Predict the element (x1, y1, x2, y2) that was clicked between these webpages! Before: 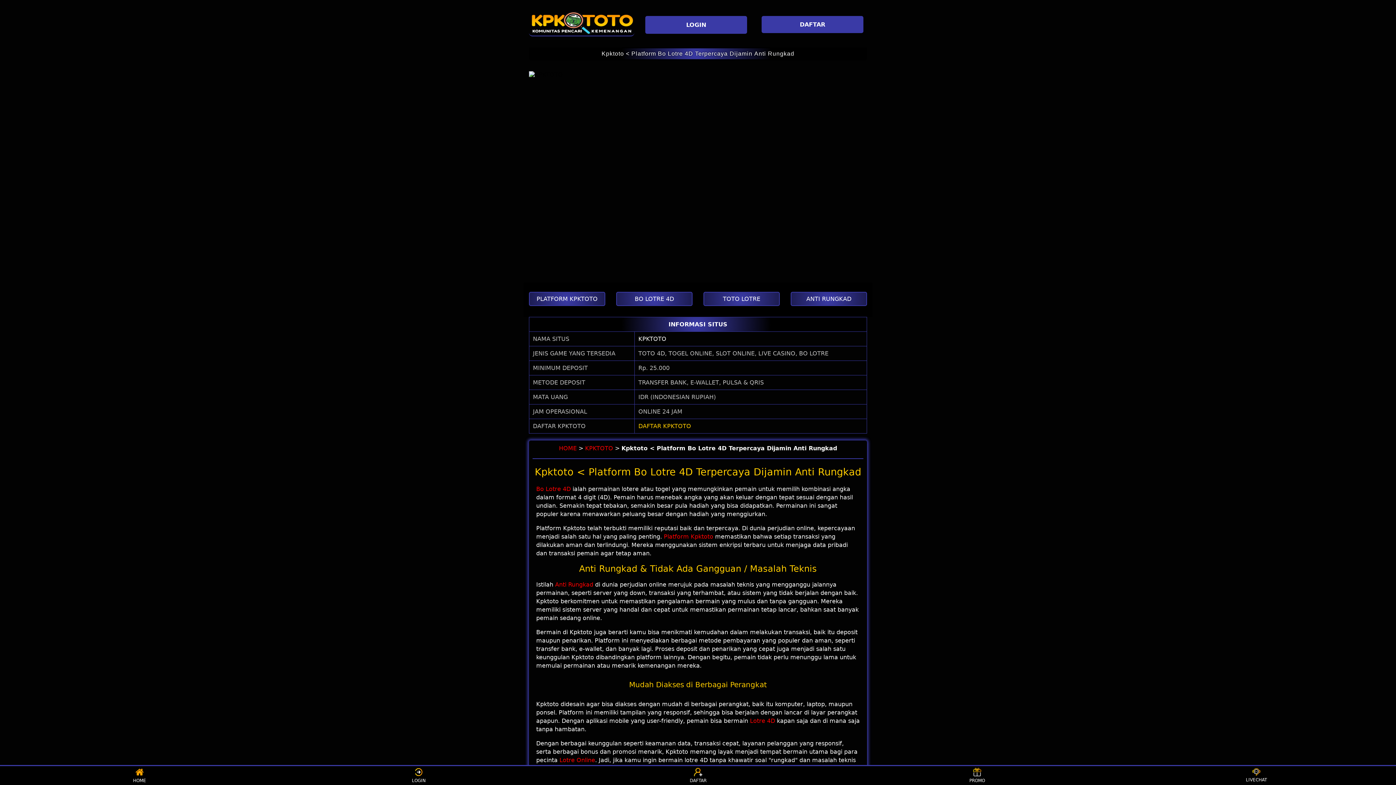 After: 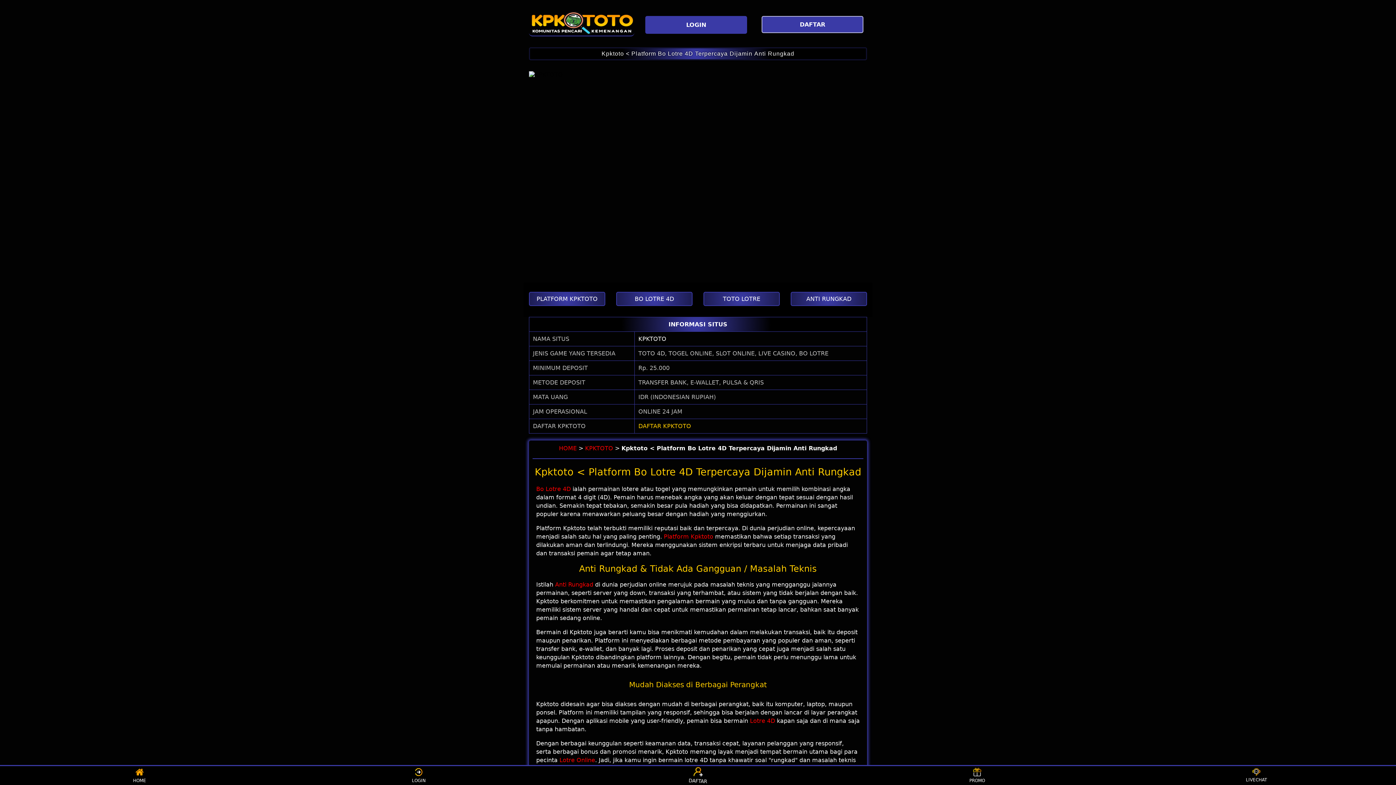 Action: label: LOGIN bbox: (405, 768, 432, 783)